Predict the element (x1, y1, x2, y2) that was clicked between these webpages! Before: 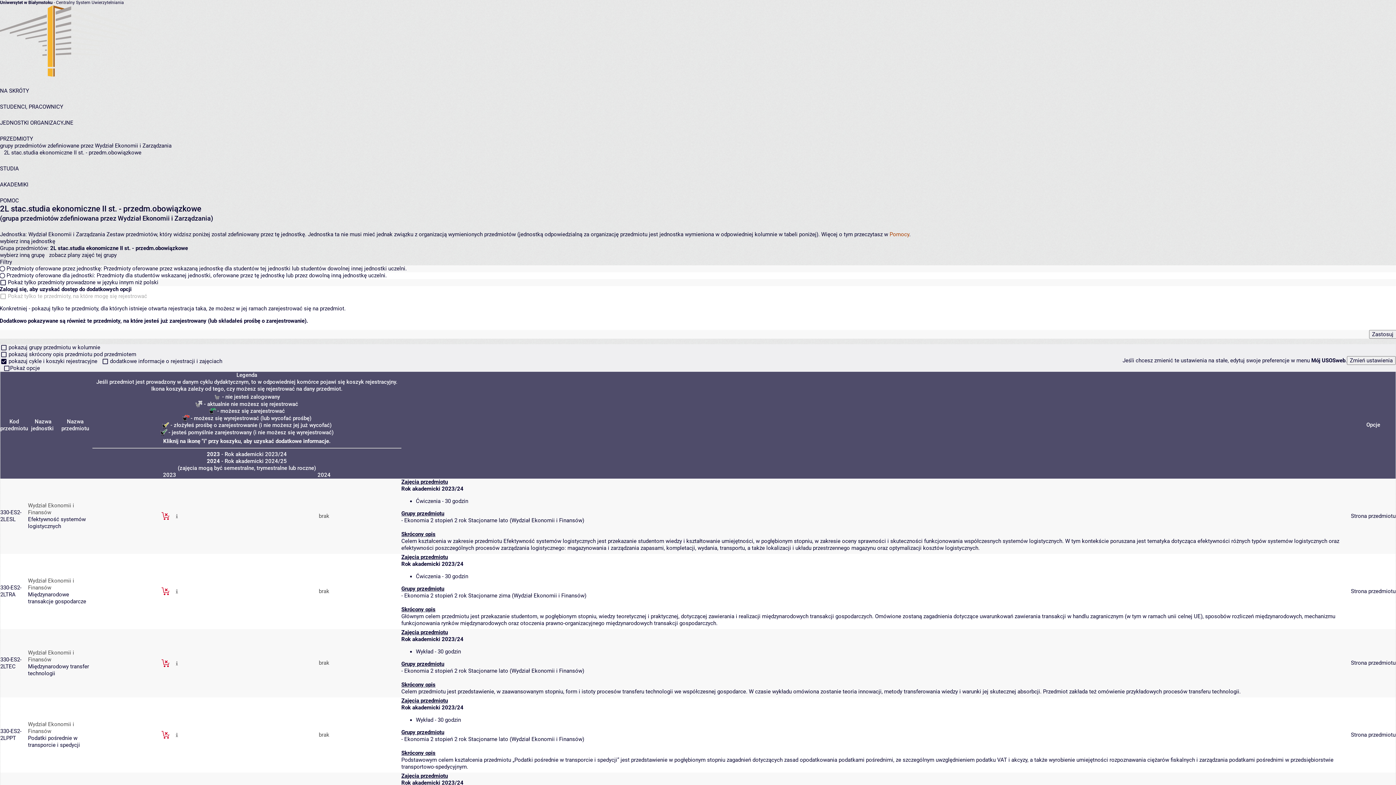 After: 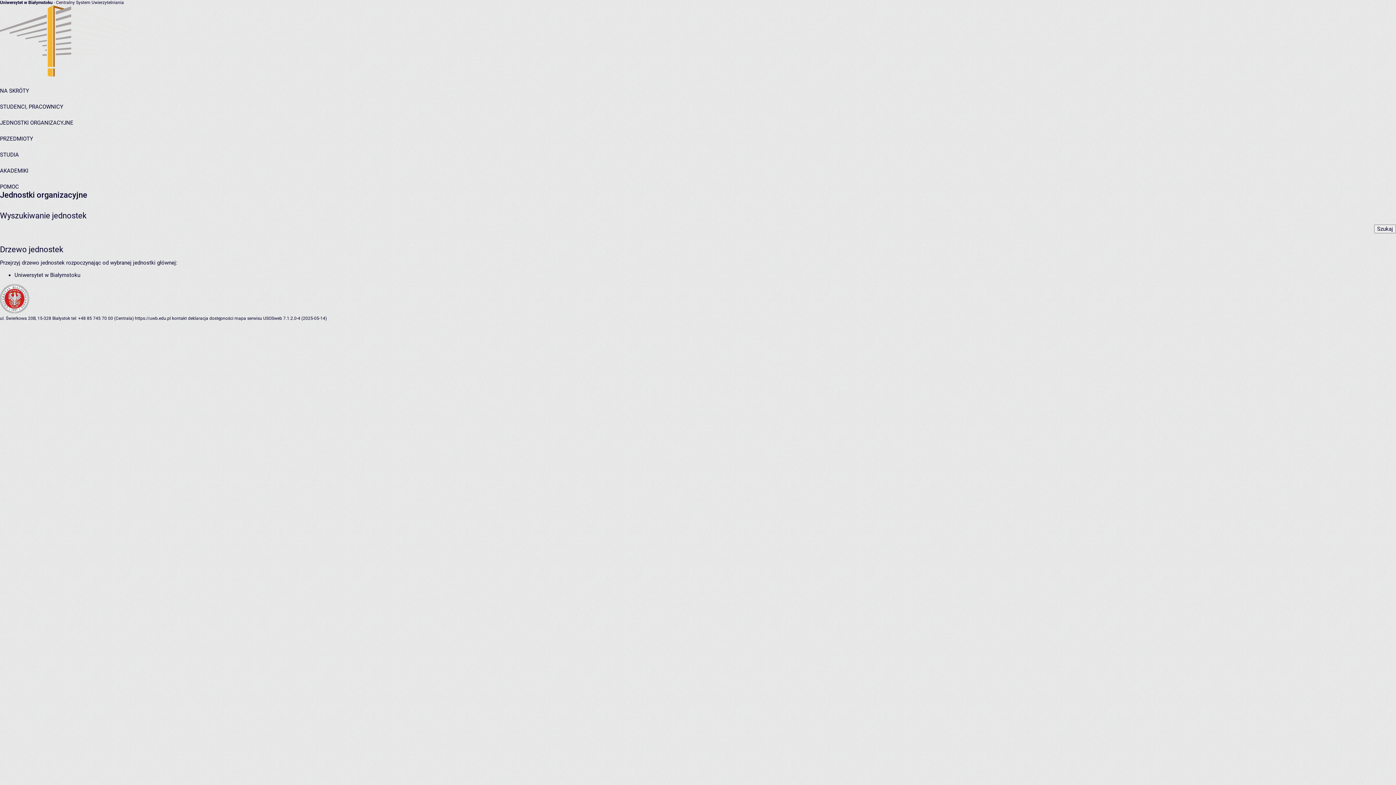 Action: bbox: (0, 119, 73, 126) label: JEDNOSTKI ORGANIZACYJNE